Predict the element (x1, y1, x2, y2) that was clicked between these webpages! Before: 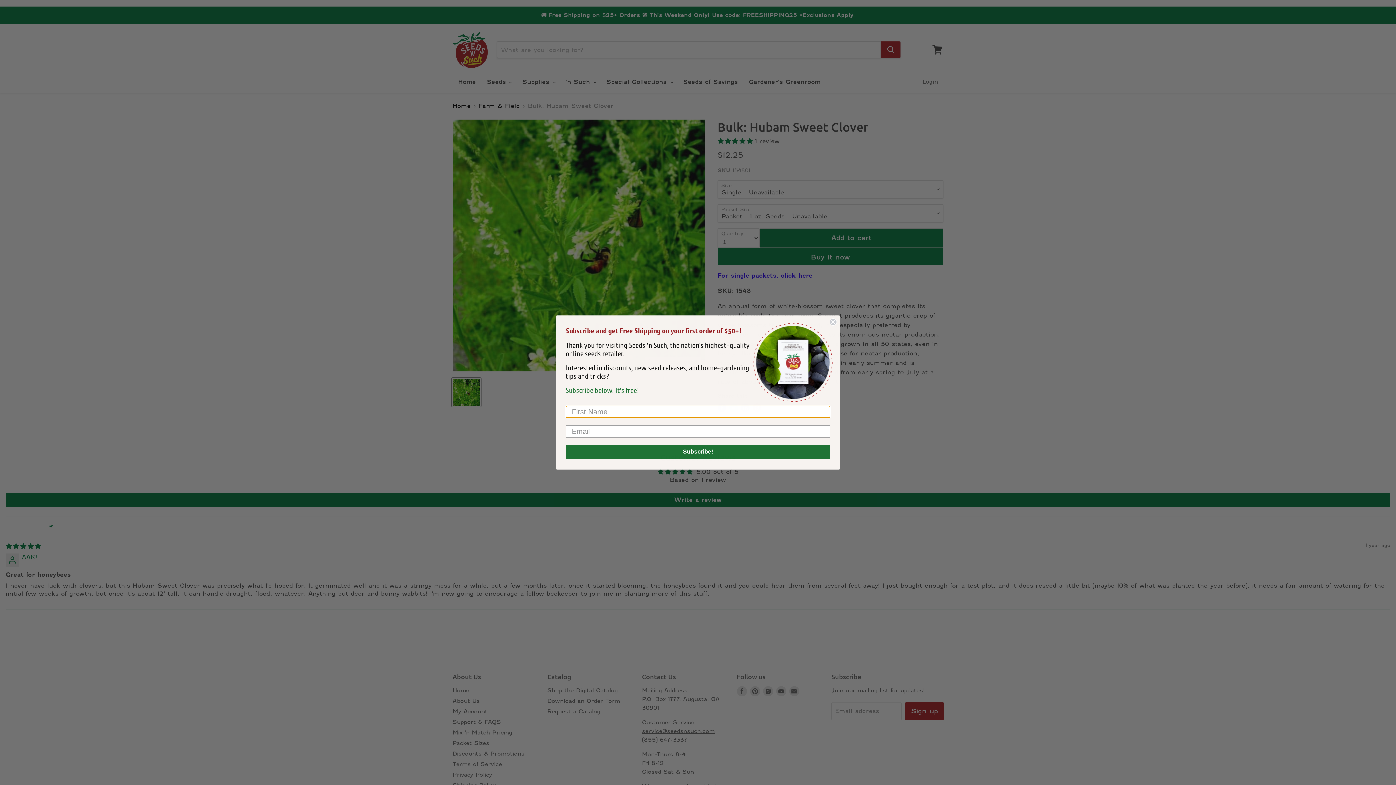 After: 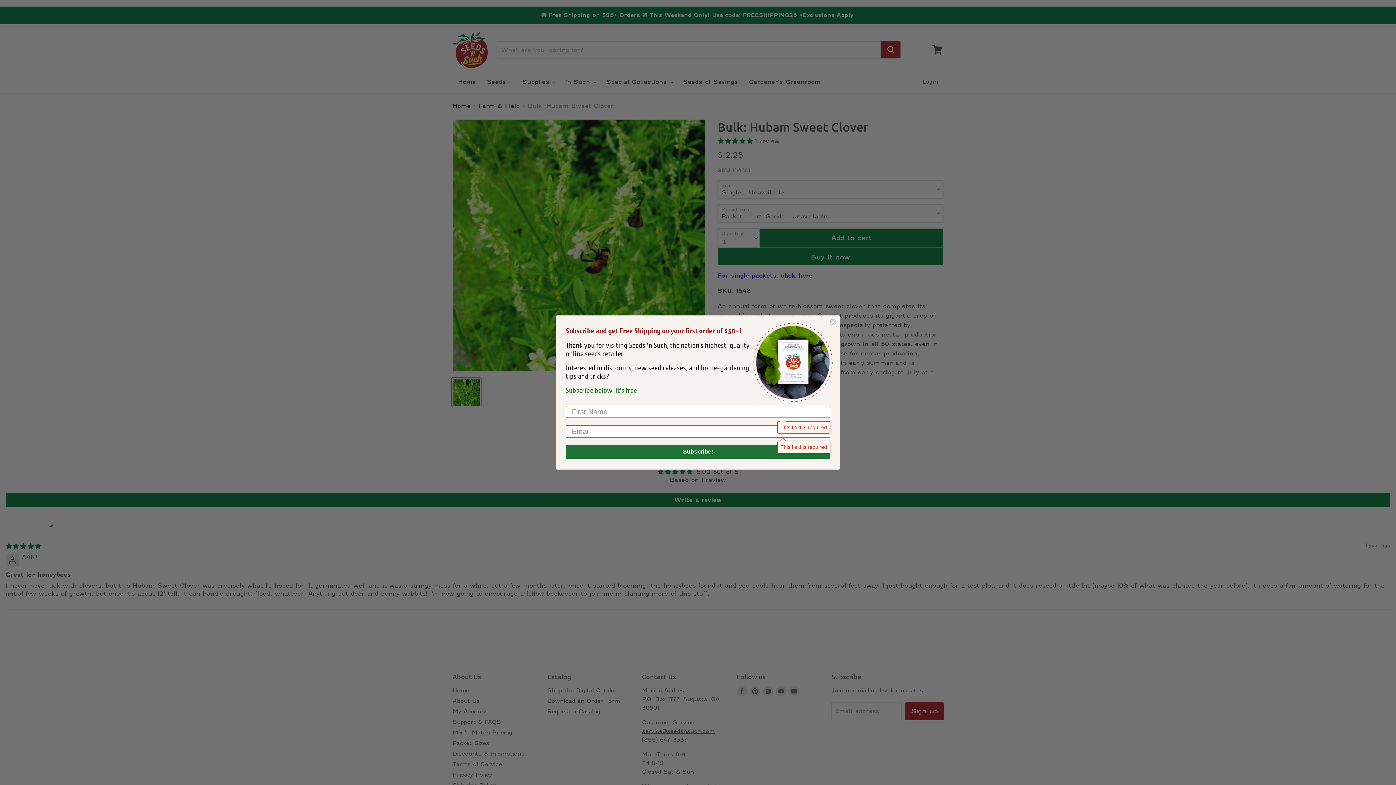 Action: bbox: (565, 445, 830, 459) label: Subscribe!